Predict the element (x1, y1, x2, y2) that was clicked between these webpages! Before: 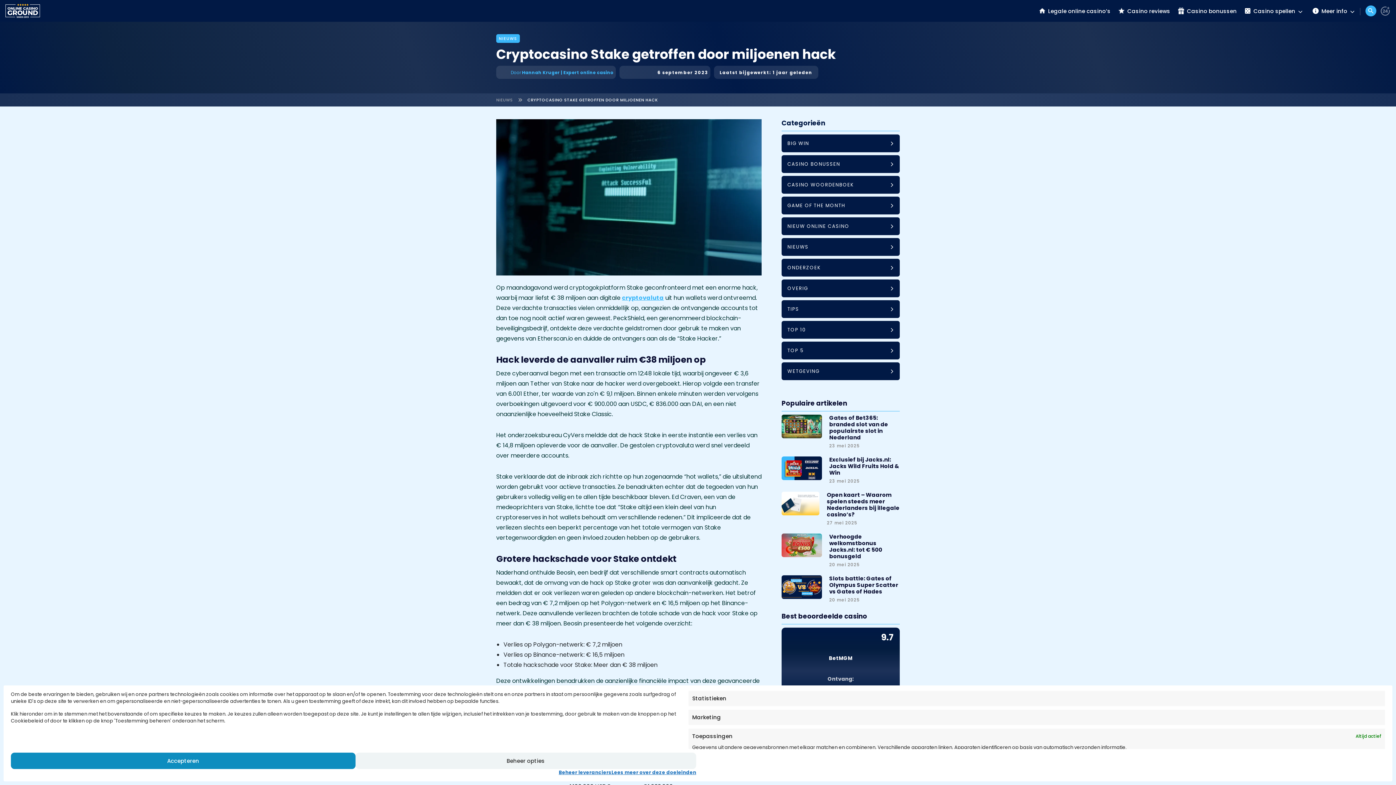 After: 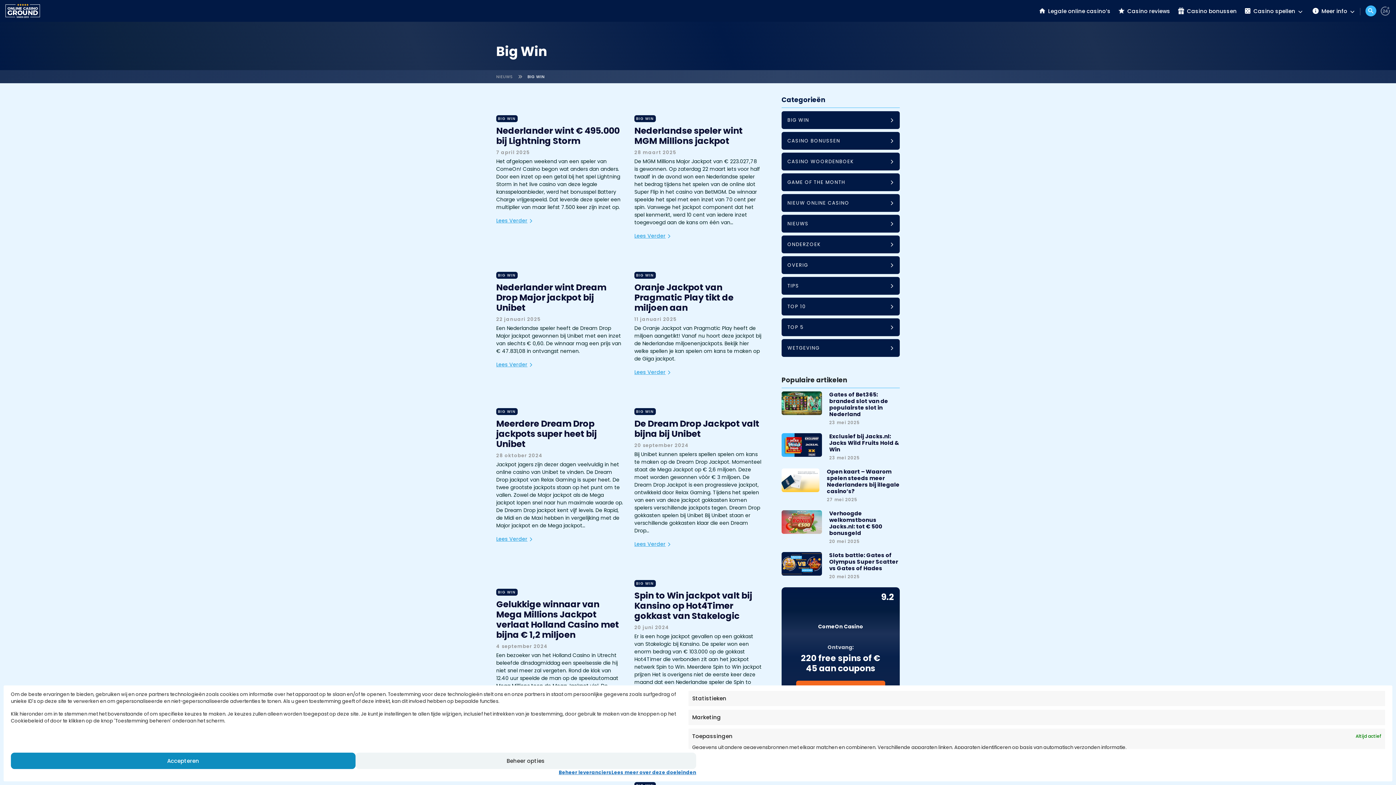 Action: bbox: (781, 134, 900, 152) label: BIG WIN